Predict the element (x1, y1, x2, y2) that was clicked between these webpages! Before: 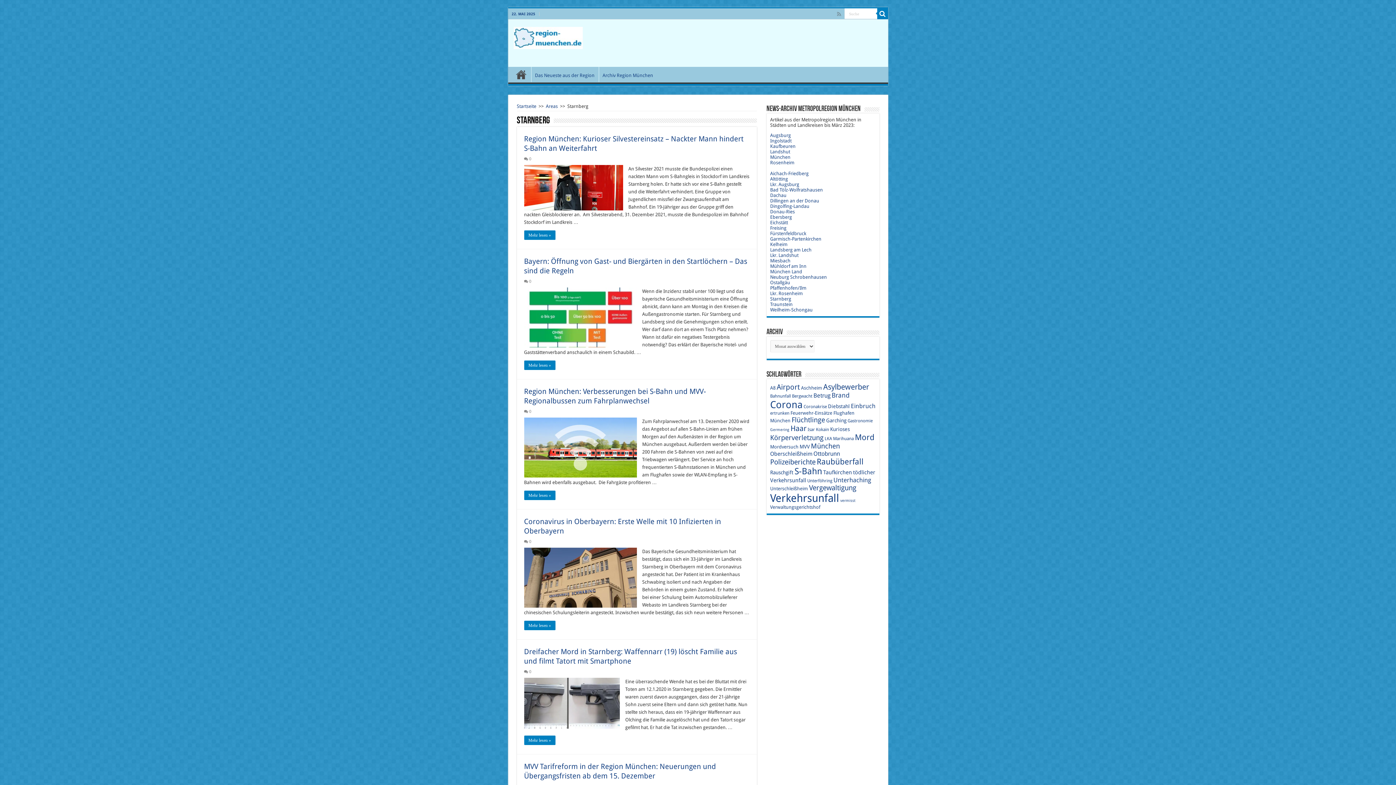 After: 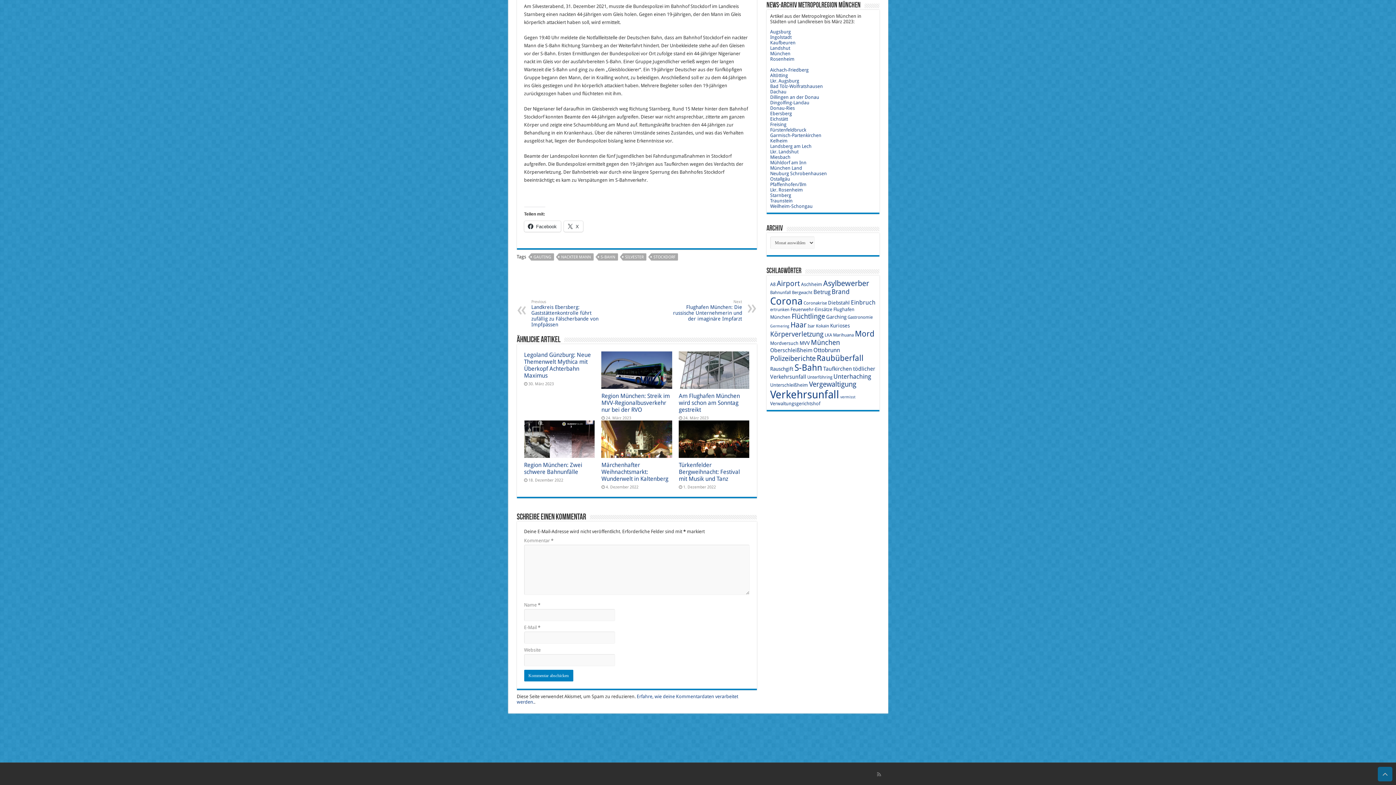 Action: label: 0 bbox: (529, 156, 531, 161)